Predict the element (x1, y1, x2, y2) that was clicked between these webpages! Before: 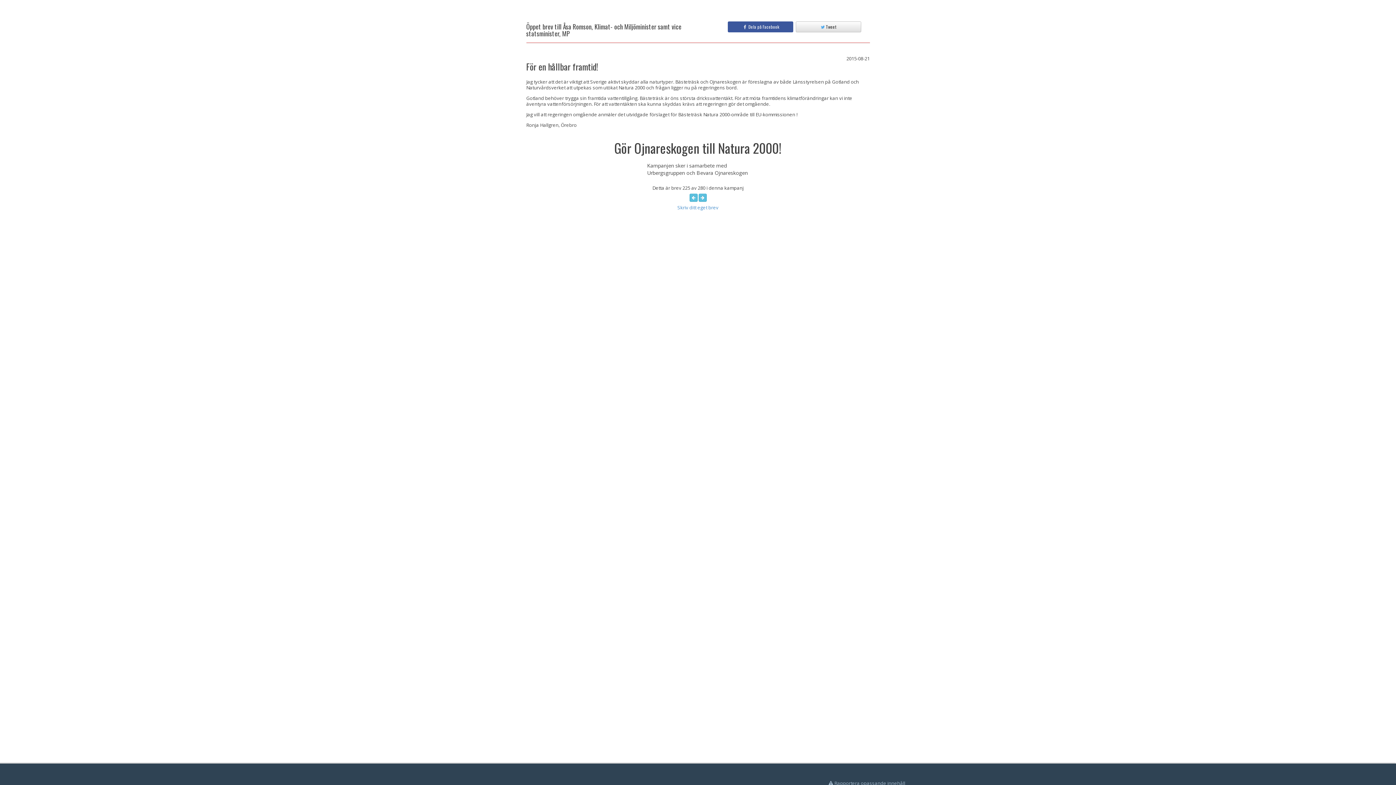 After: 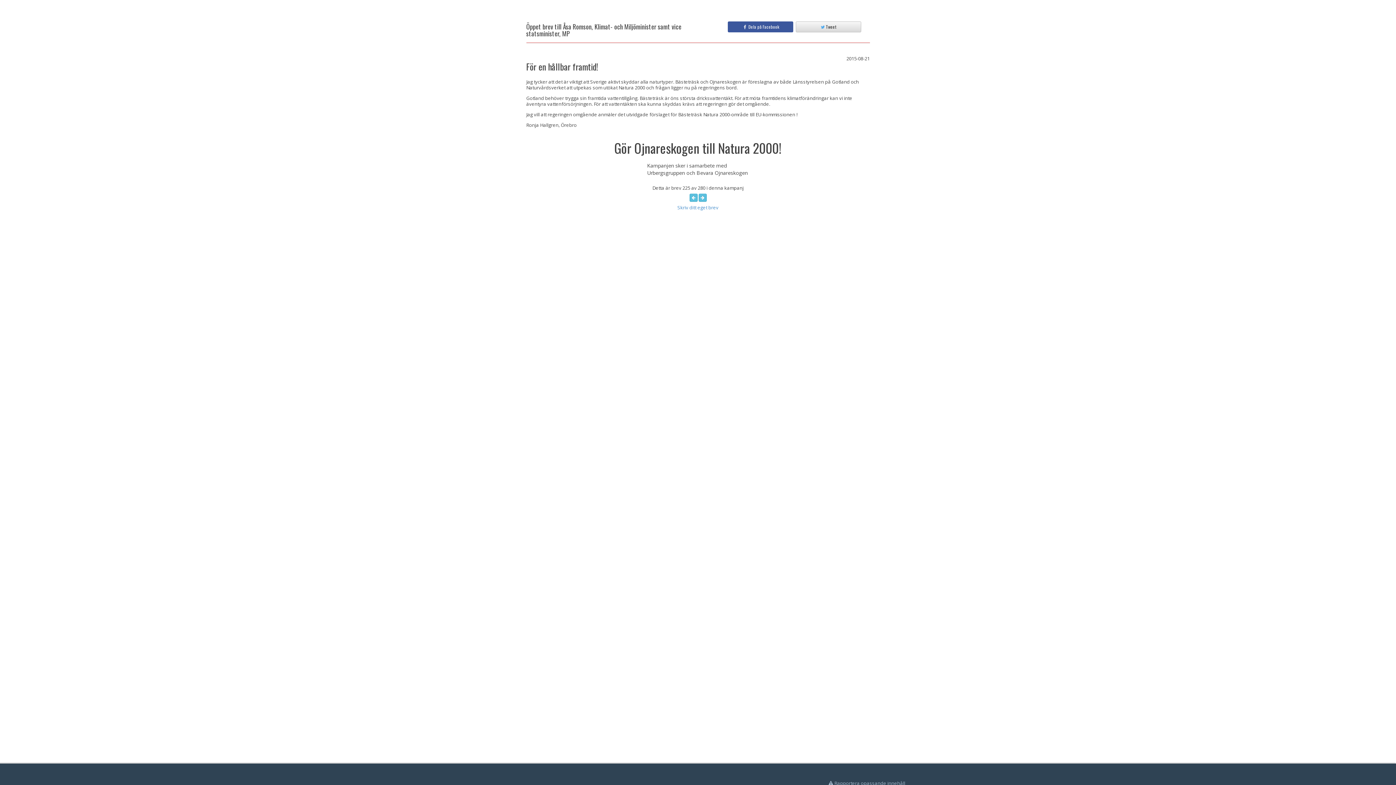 Action: label:  Tweet bbox: (796, 21, 861, 32)